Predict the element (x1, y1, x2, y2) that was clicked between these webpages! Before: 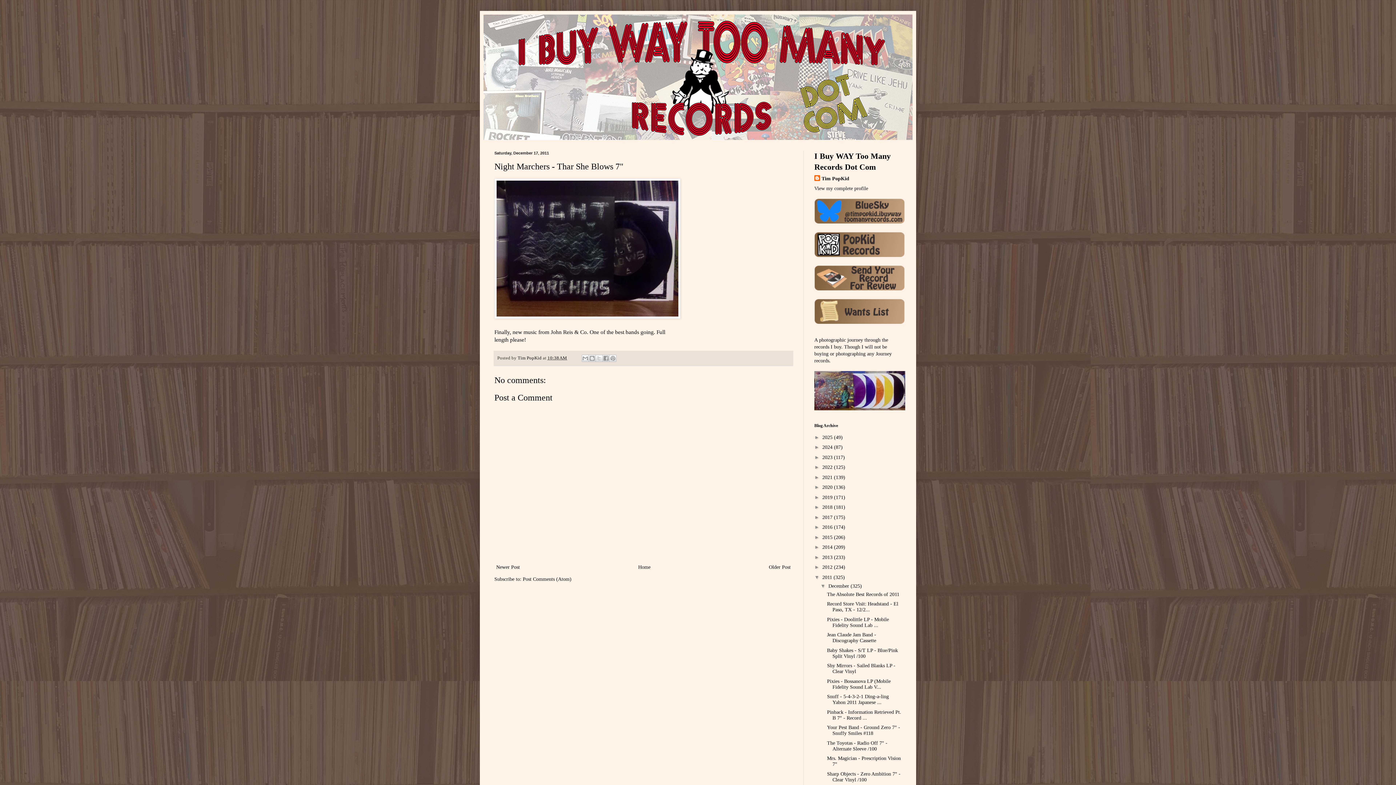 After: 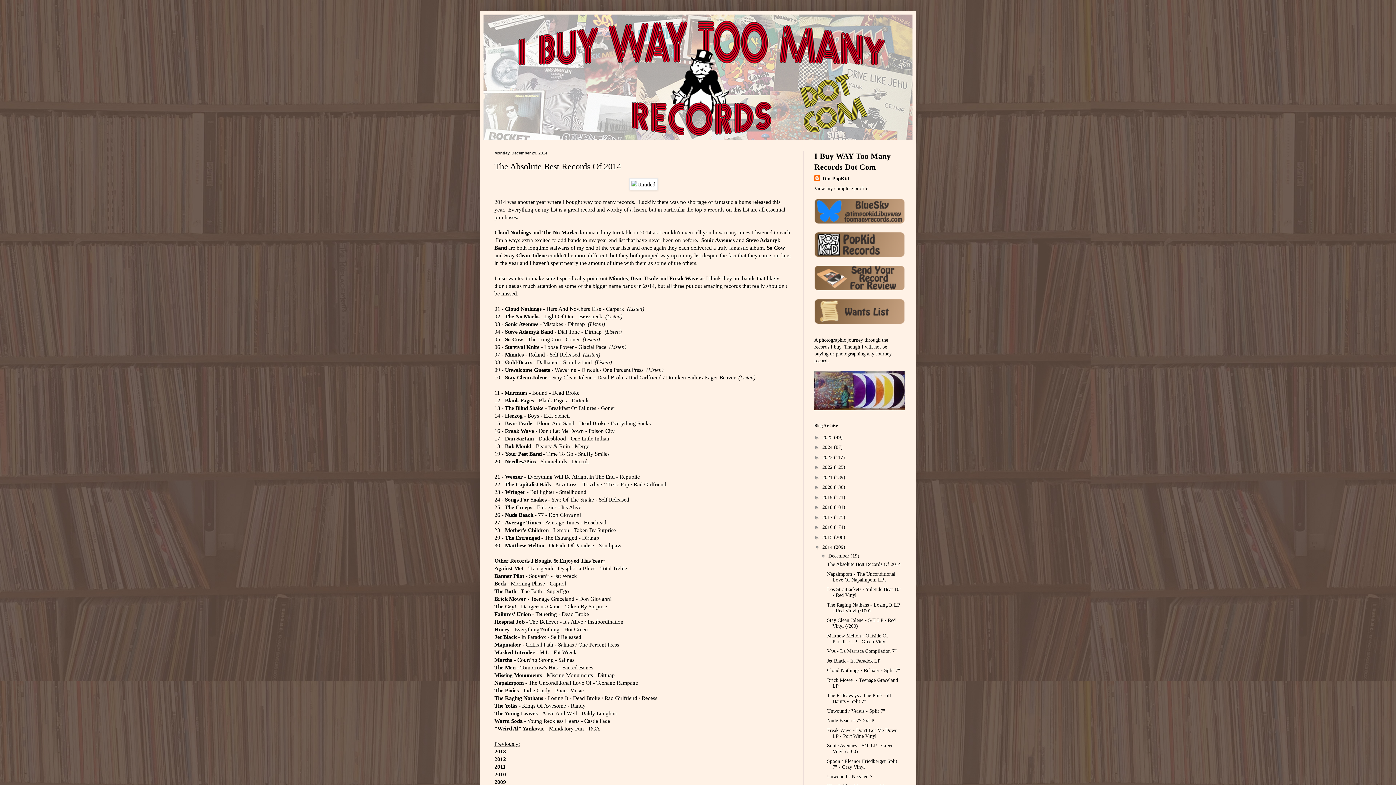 Action: bbox: (822, 544, 834, 550) label: 2014 